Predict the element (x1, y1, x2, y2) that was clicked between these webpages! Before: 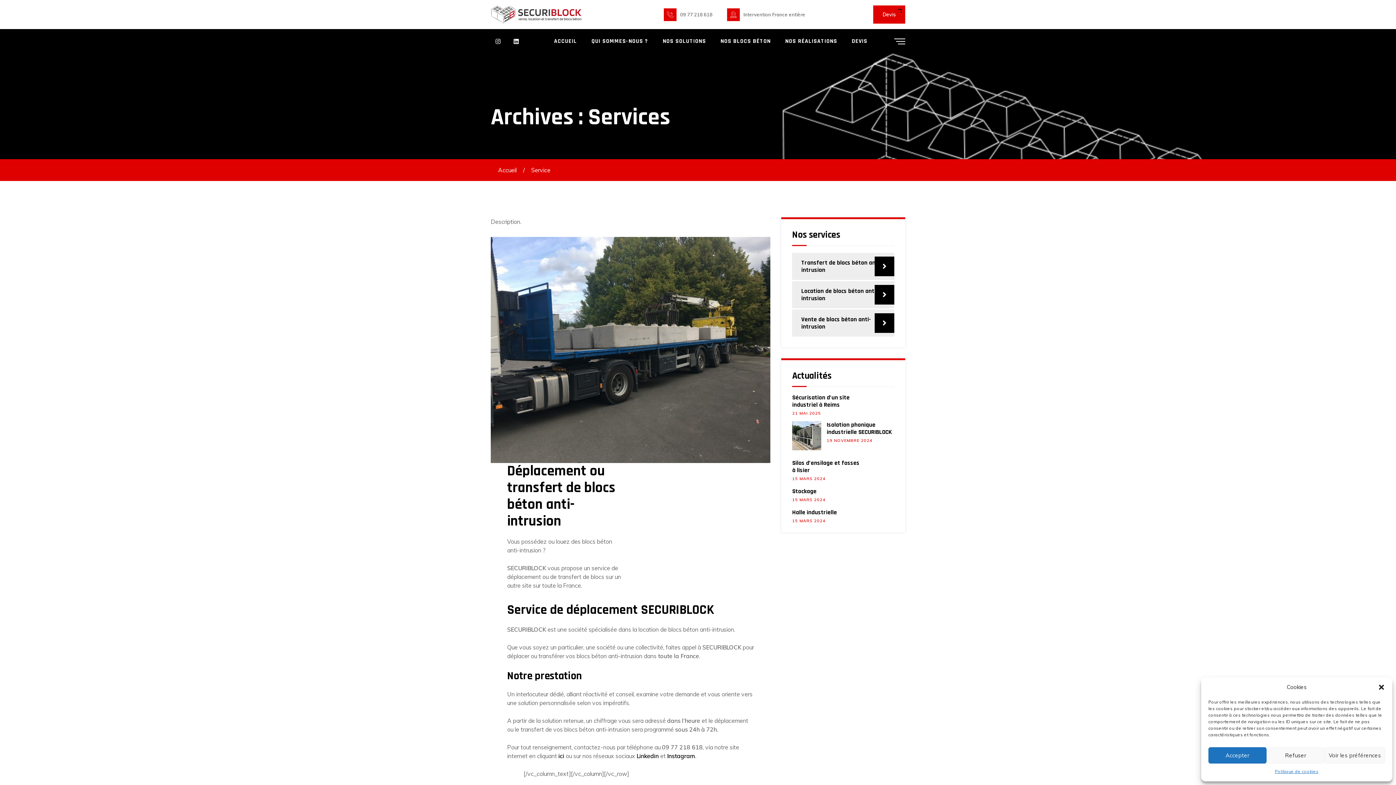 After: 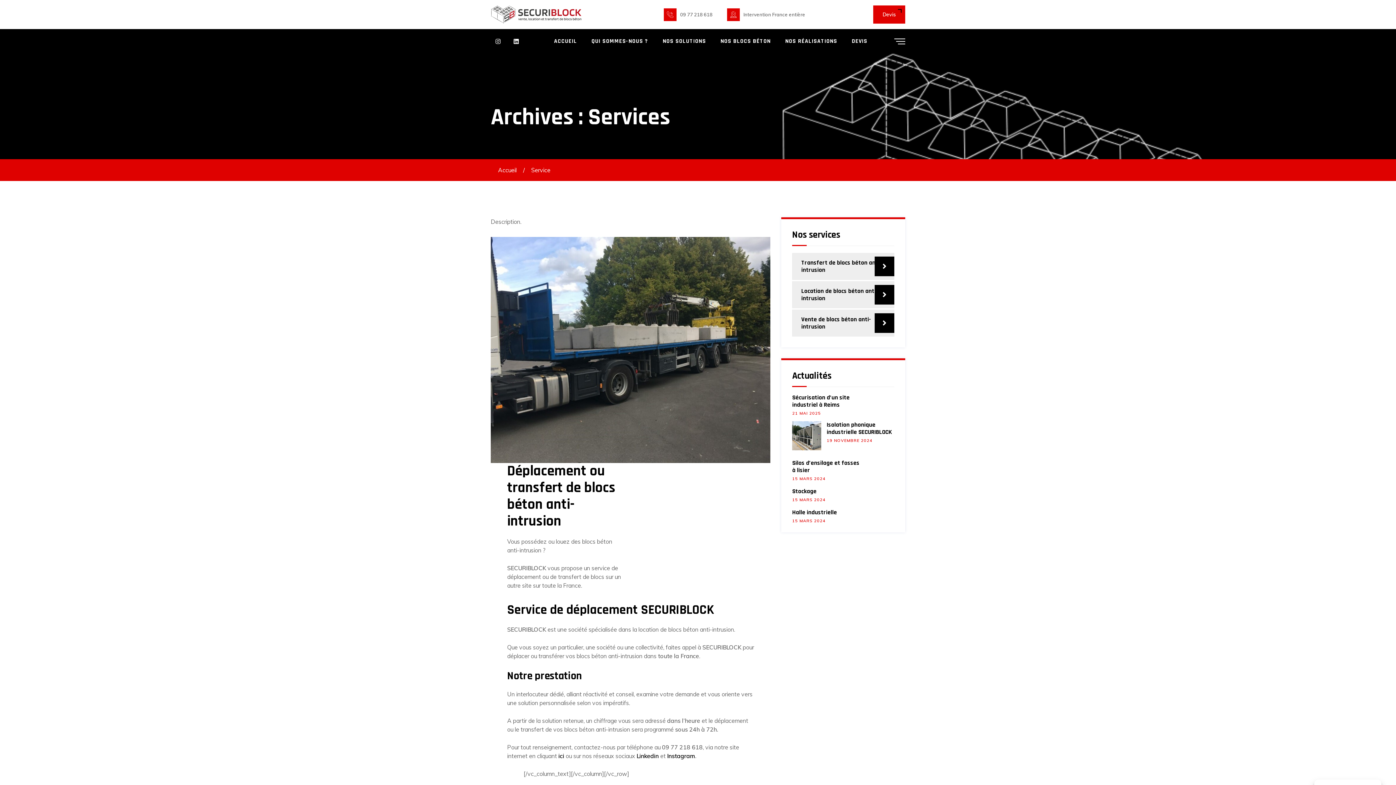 Action: bbox: (1378, 684, 1385, 691) label: Fermer la boîte de dialogue